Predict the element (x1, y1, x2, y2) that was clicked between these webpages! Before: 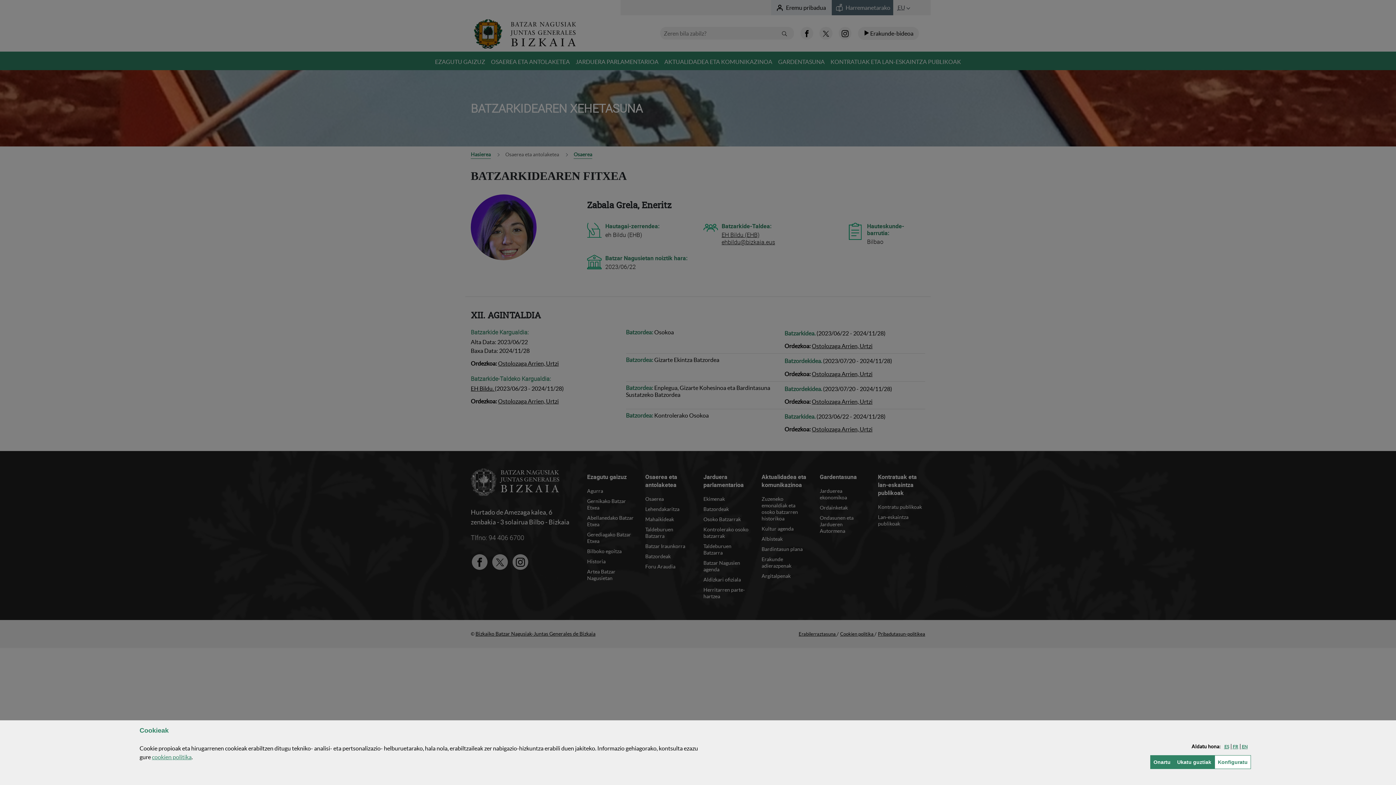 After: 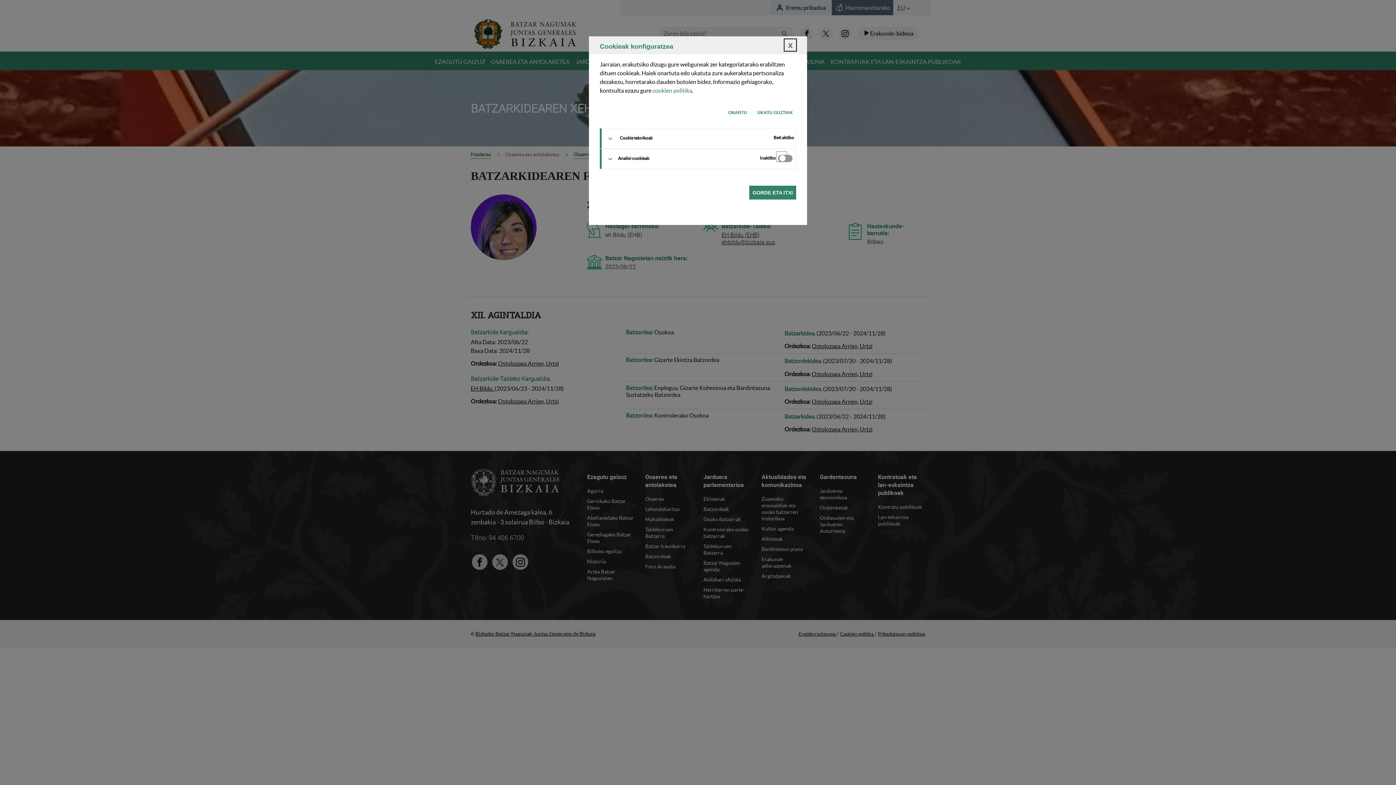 Action: label: Konfiguratu
(Leiho modala ireki: Cookieak) bbox: (1214, 755, 1251, 769)